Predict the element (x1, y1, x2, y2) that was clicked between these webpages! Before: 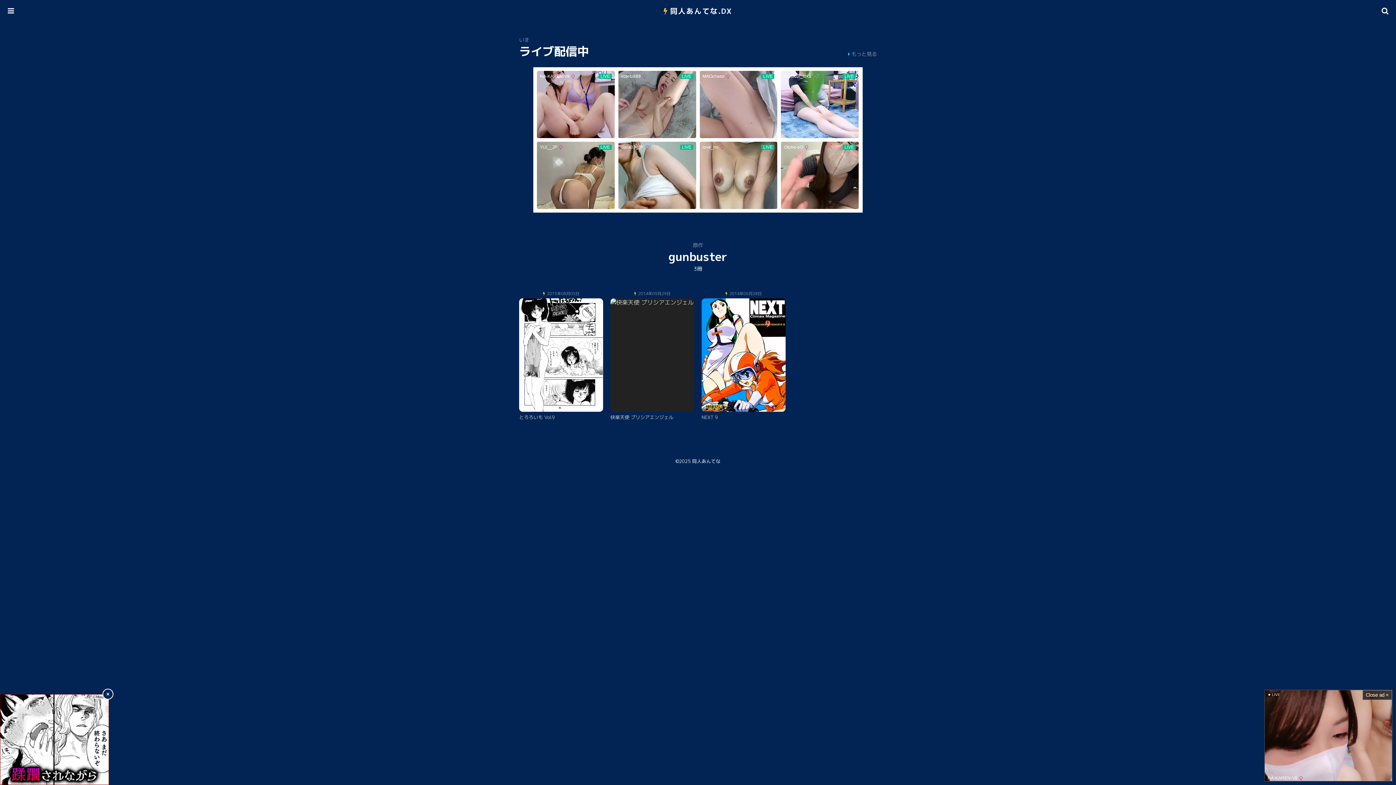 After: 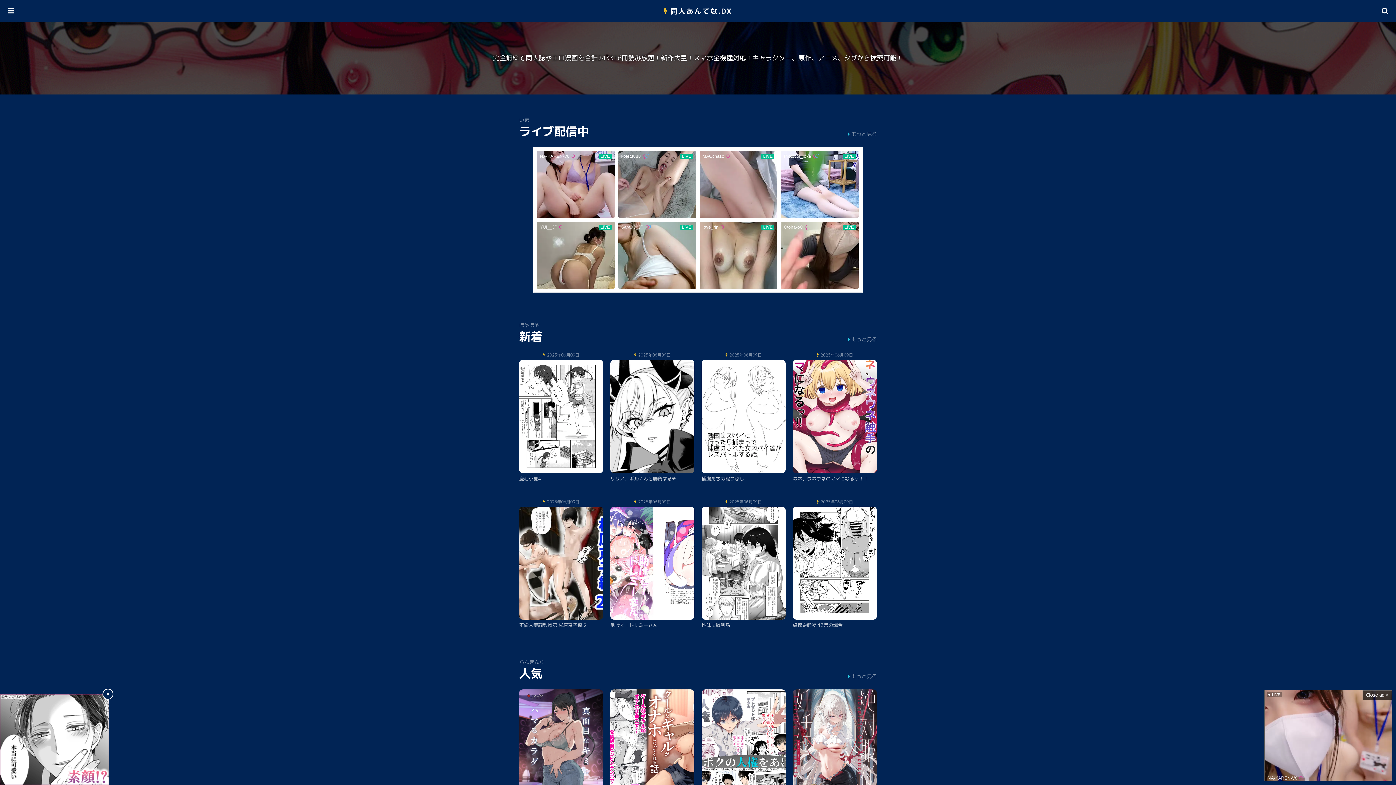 Action: bbox: (692, 458, 720, 464) label: 同人あんてな